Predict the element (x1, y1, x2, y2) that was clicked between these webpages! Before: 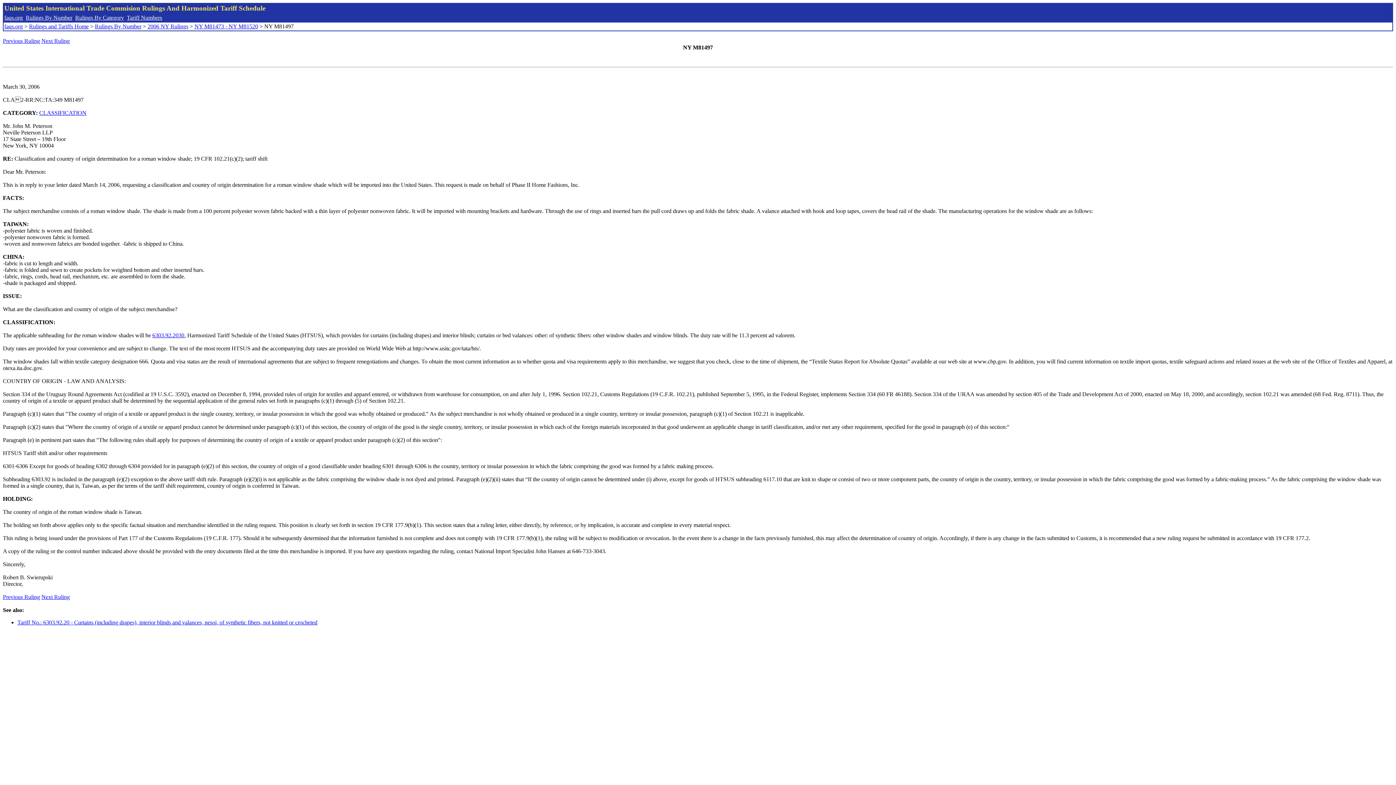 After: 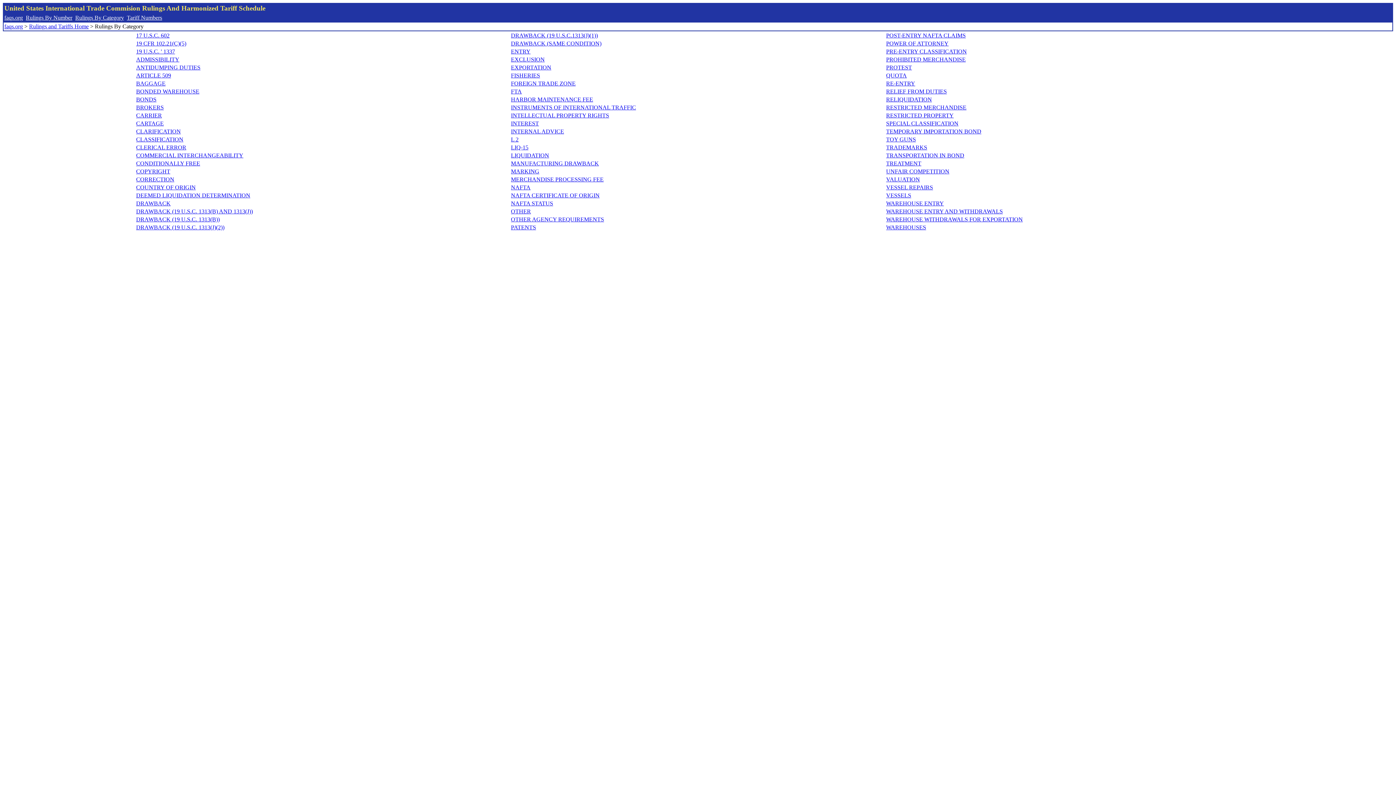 Action: bbox: (75, 14, 124, 20) label: Rulings By Category